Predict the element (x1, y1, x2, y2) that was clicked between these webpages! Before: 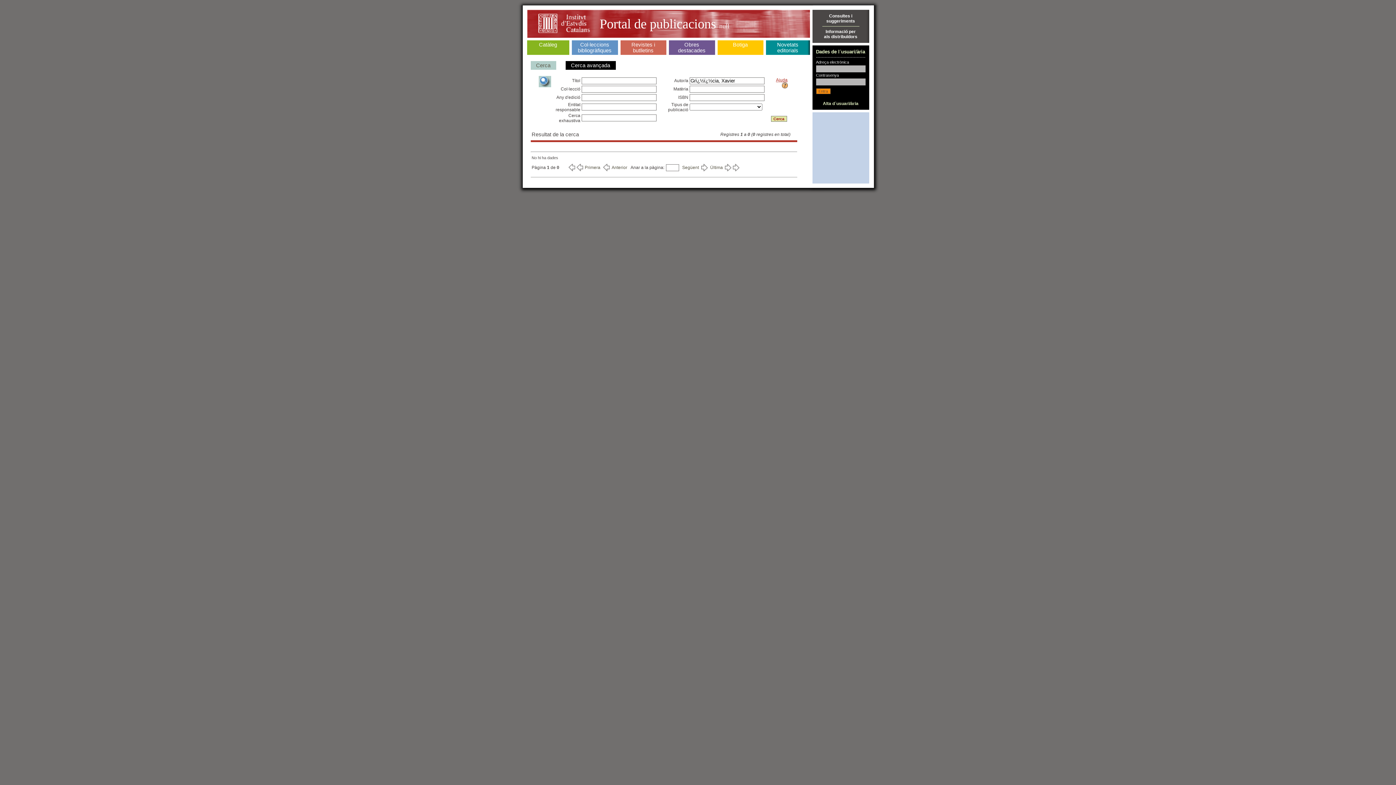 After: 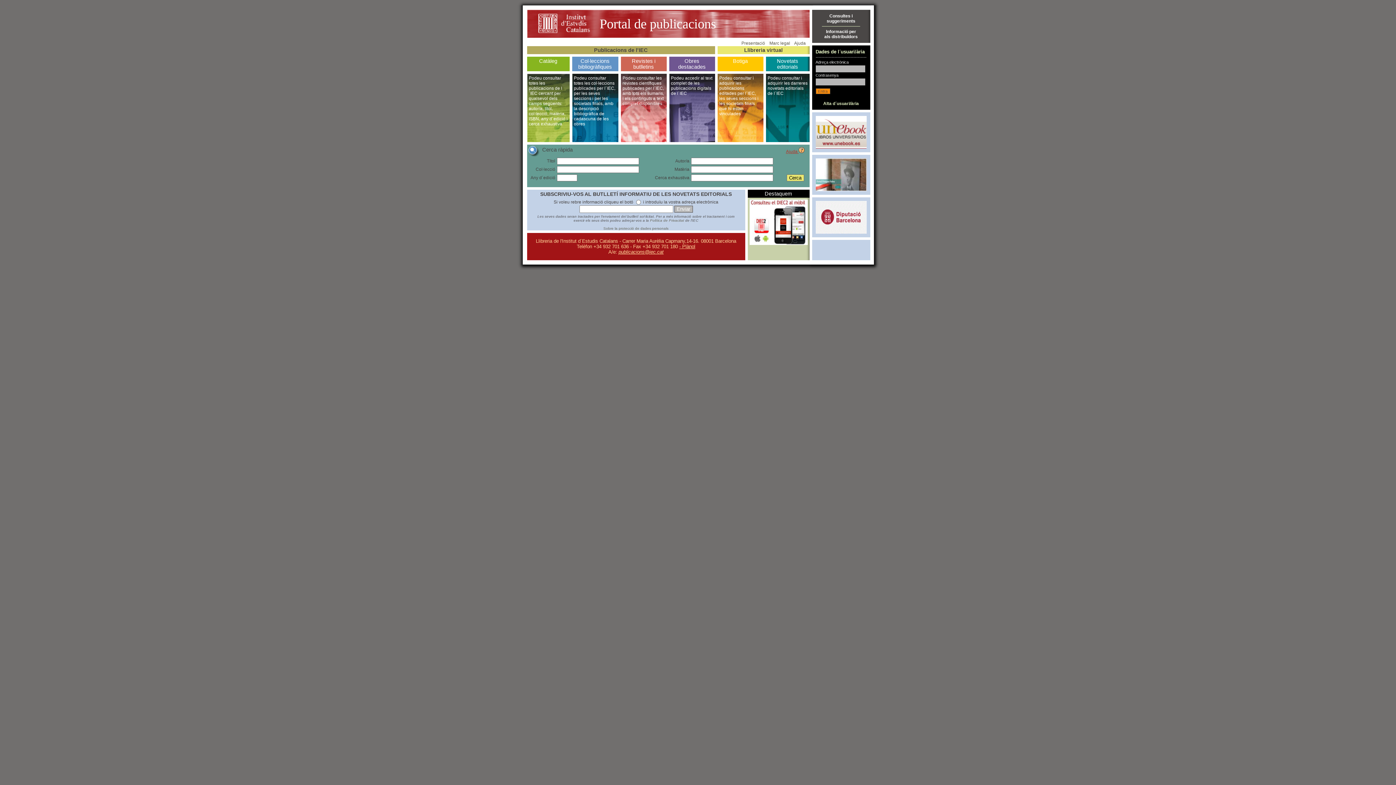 Action: bbox: (527, 9, 810, 40) label: Portal de publicacions null